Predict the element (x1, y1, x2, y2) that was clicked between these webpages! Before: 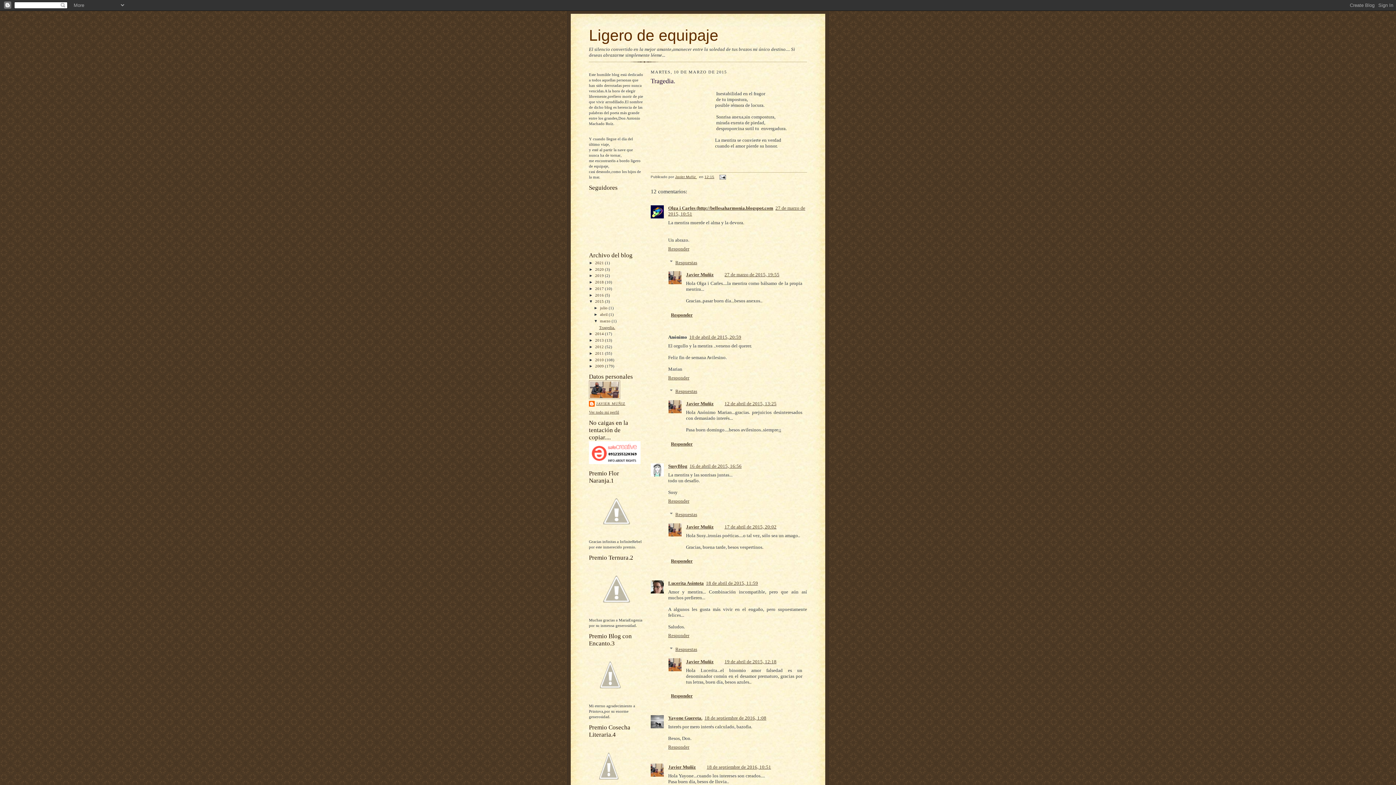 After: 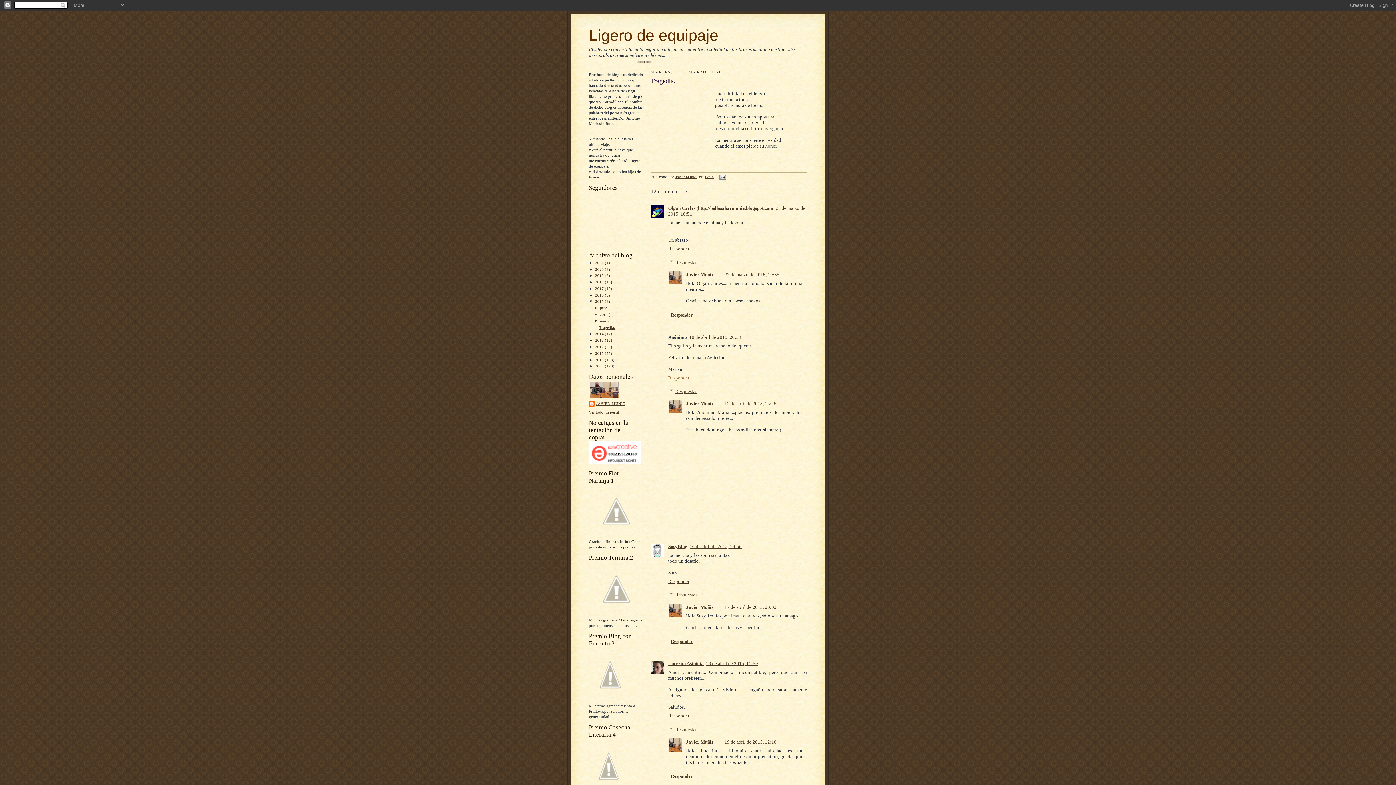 Action: bbox: (668, 373, 691, 380) label: Responder